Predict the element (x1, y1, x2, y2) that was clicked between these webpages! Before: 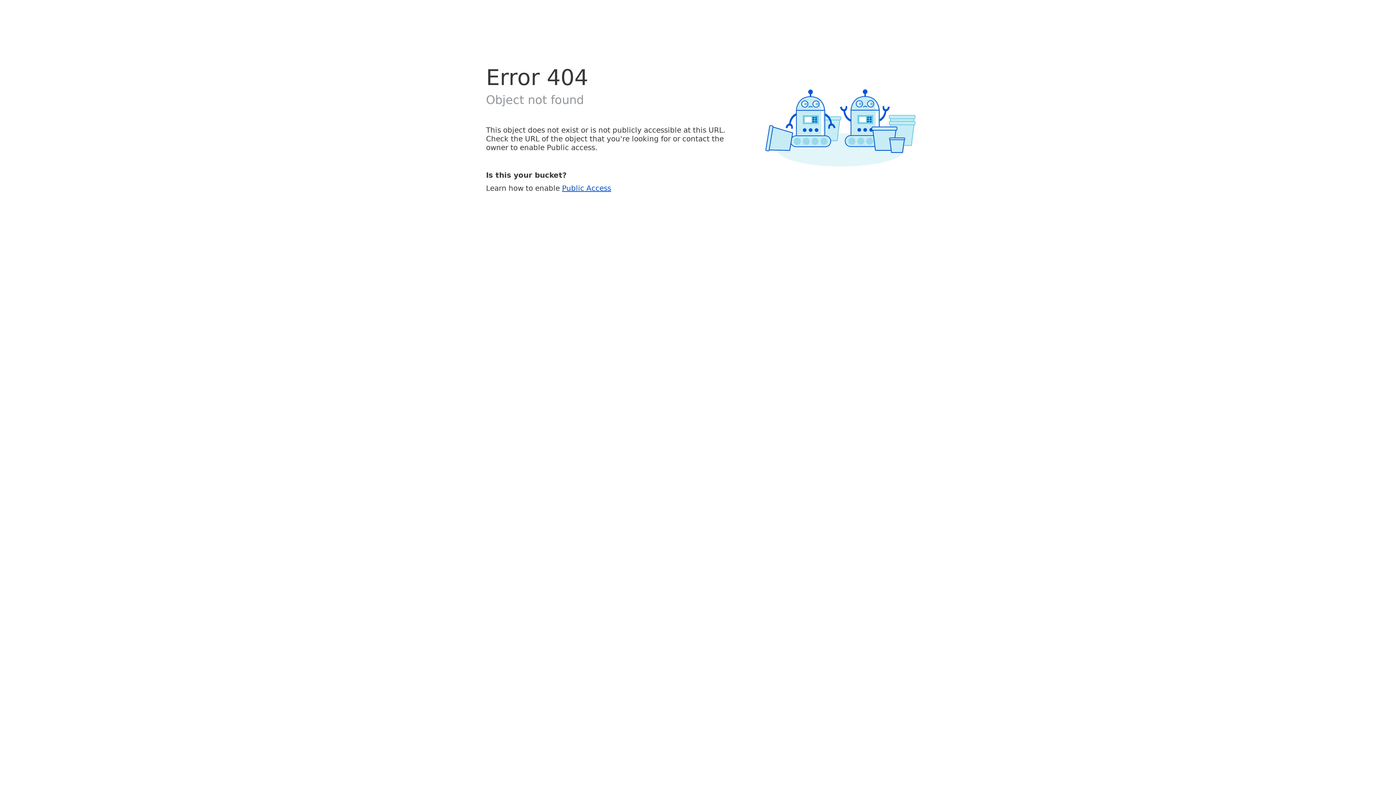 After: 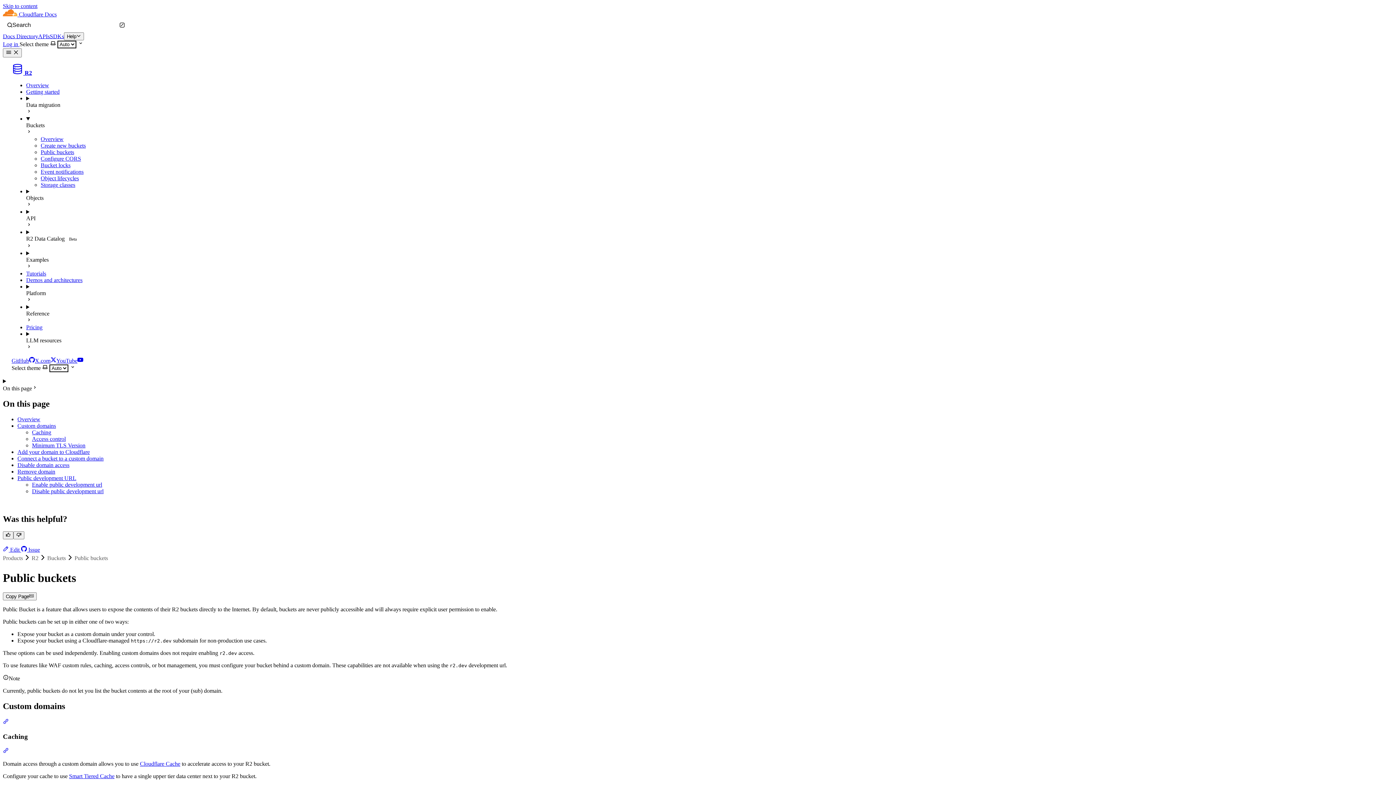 Action: bbox: (562, 183, 611, 192) label: Public Access